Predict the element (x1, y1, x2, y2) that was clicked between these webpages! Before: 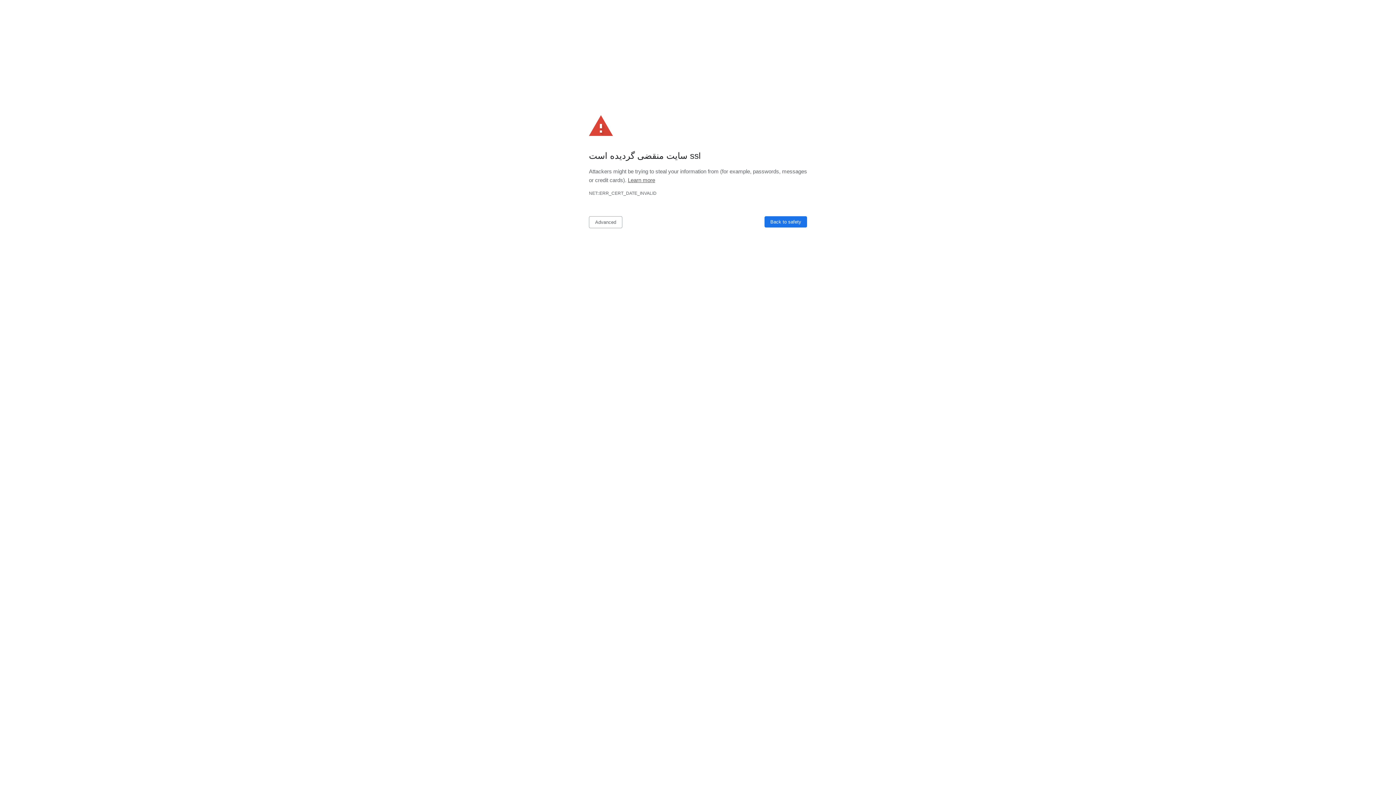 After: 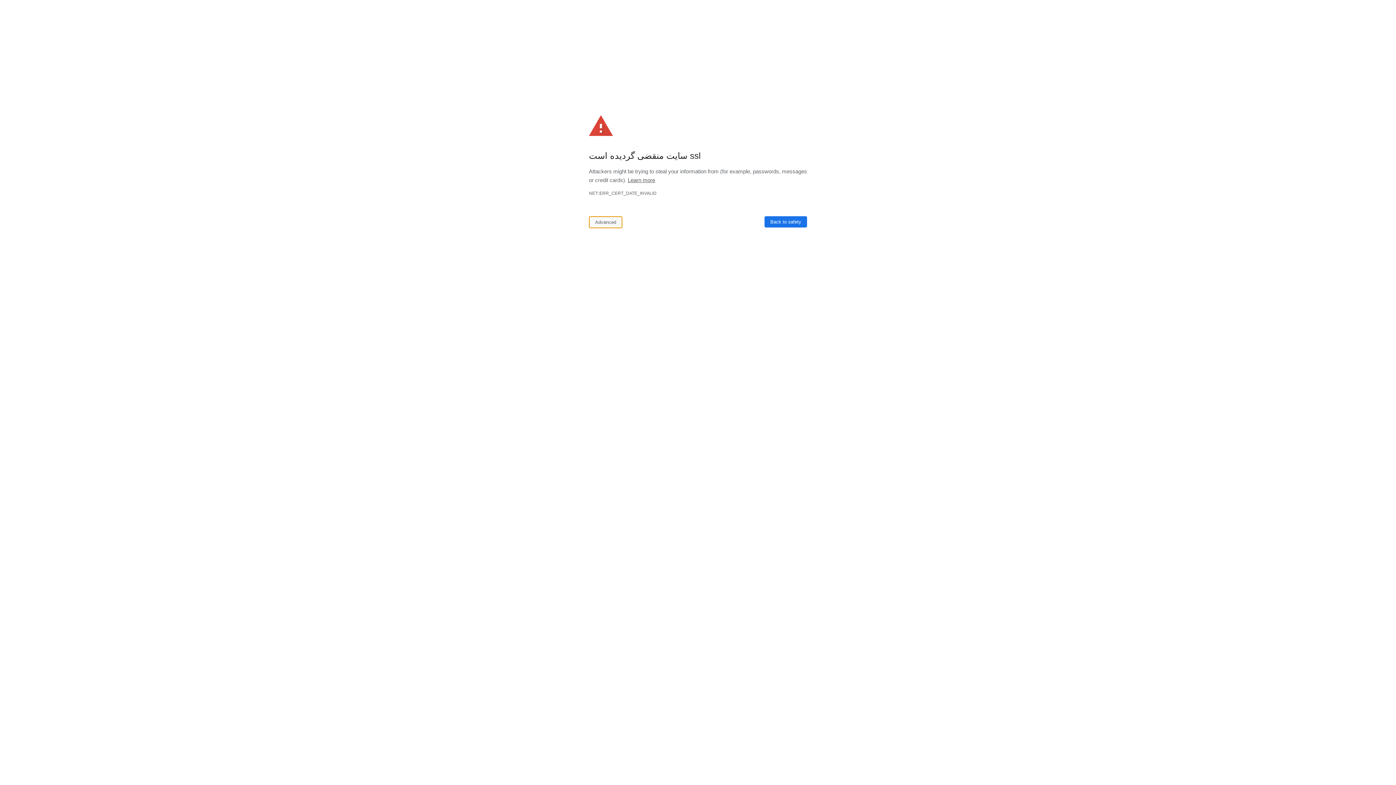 Action: label: Advanced bbox: (589, 216, 622, 228)